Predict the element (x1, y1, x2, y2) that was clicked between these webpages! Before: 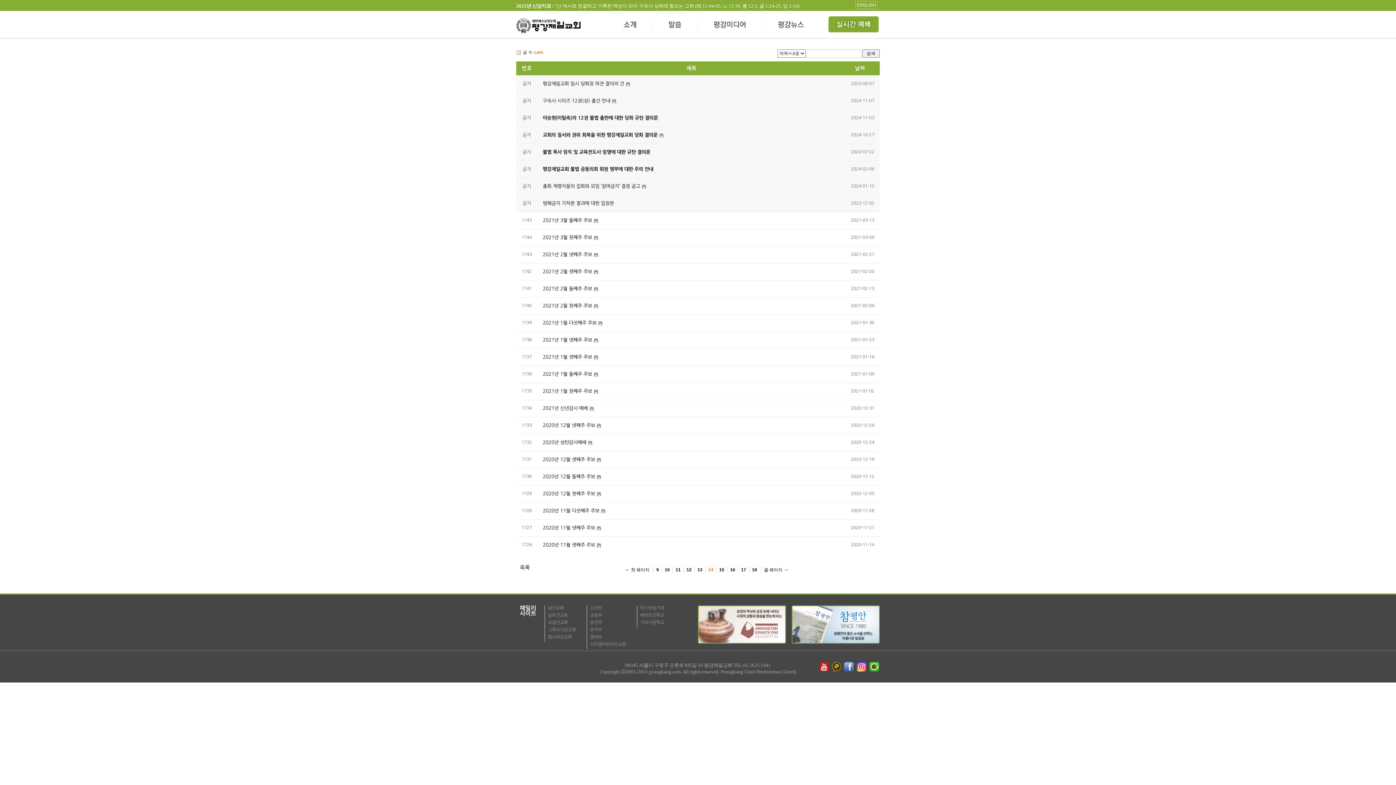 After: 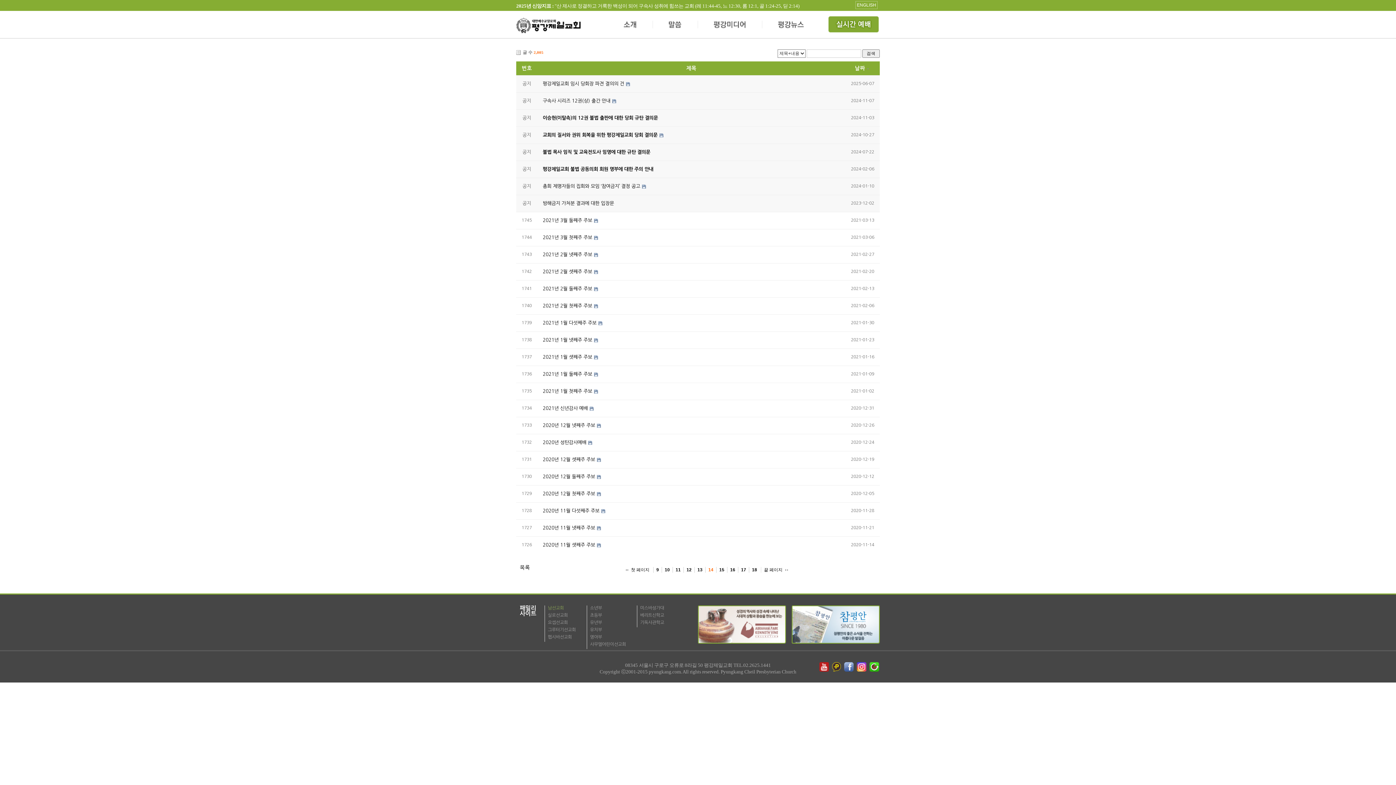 Action: bbox: (548, 606, 564, 610) label: 남선교회